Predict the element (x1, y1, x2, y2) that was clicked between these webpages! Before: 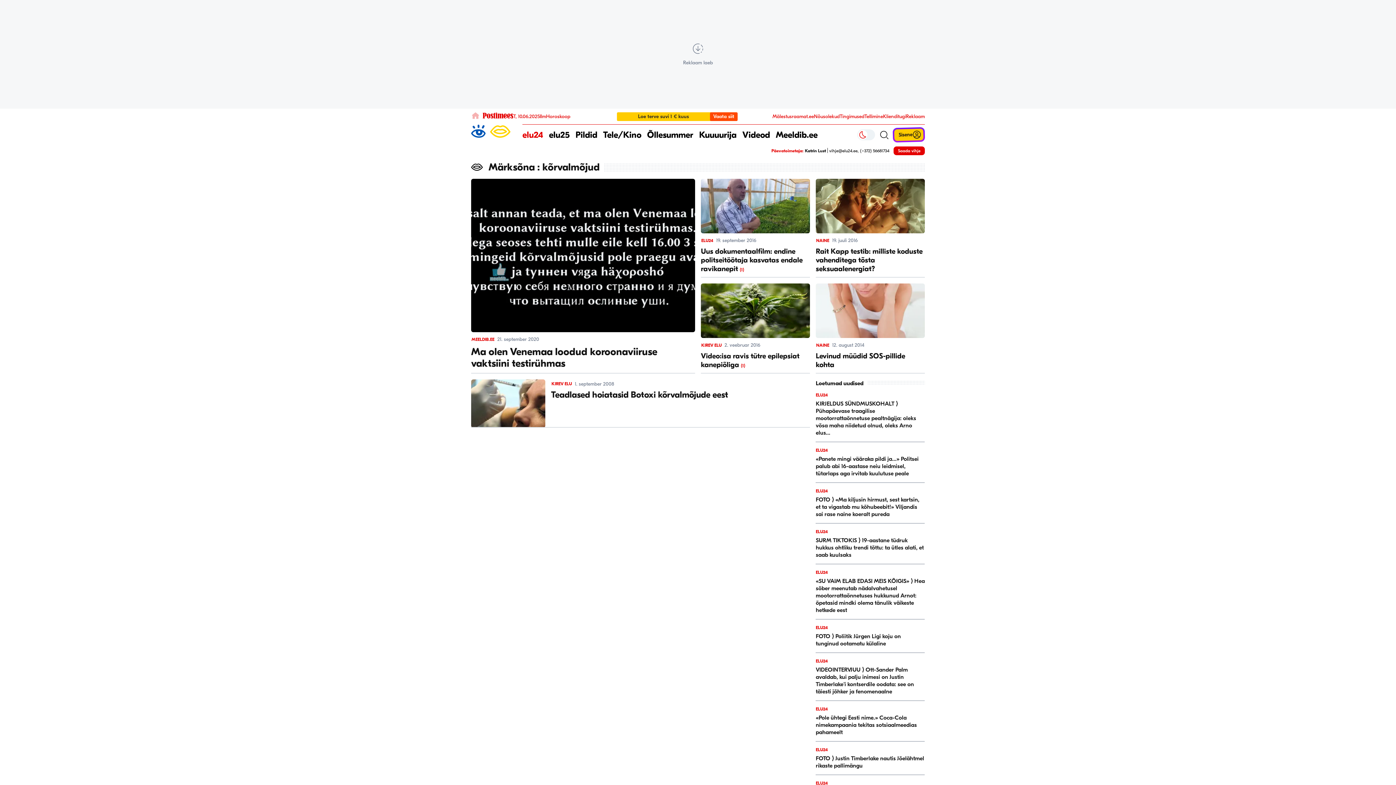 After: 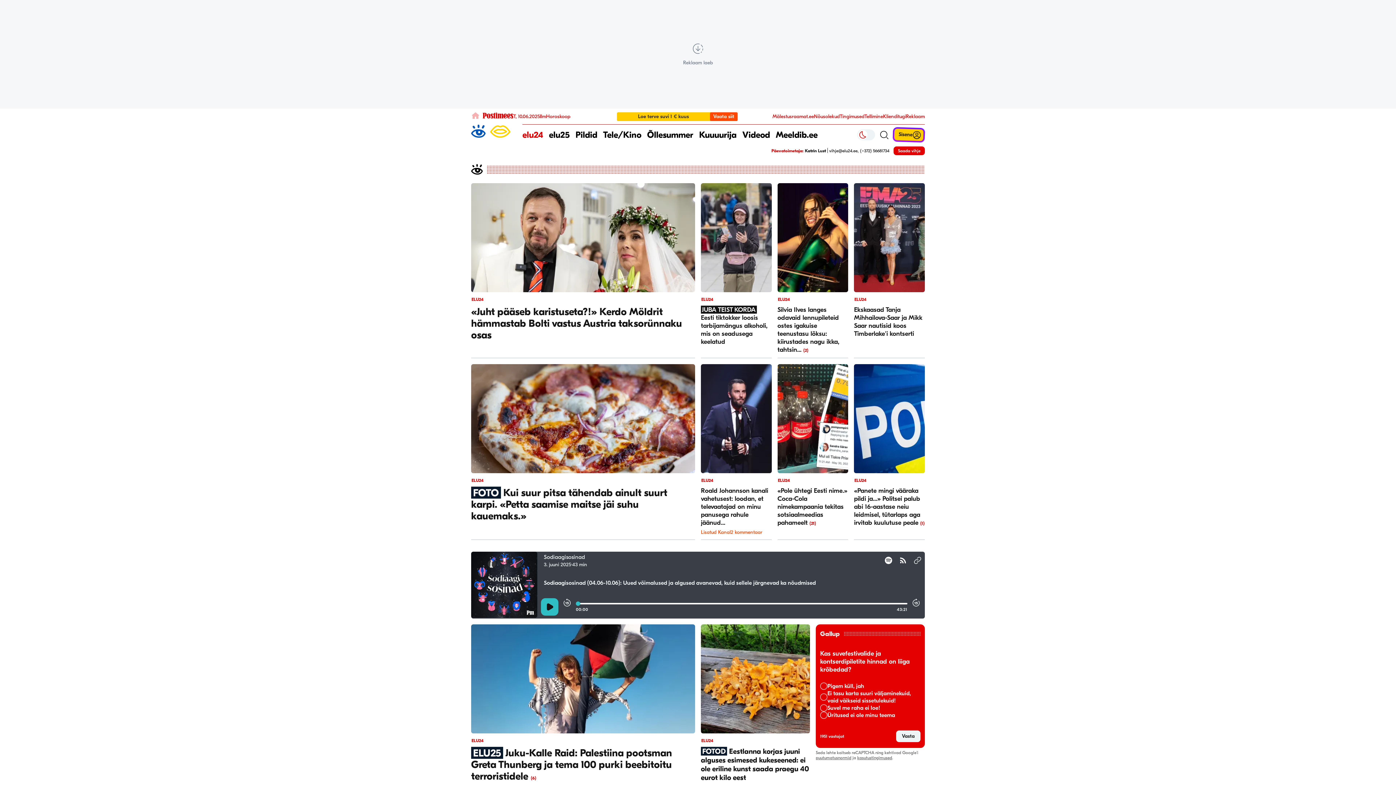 Action: bbox: (471, 124, 510, 137)